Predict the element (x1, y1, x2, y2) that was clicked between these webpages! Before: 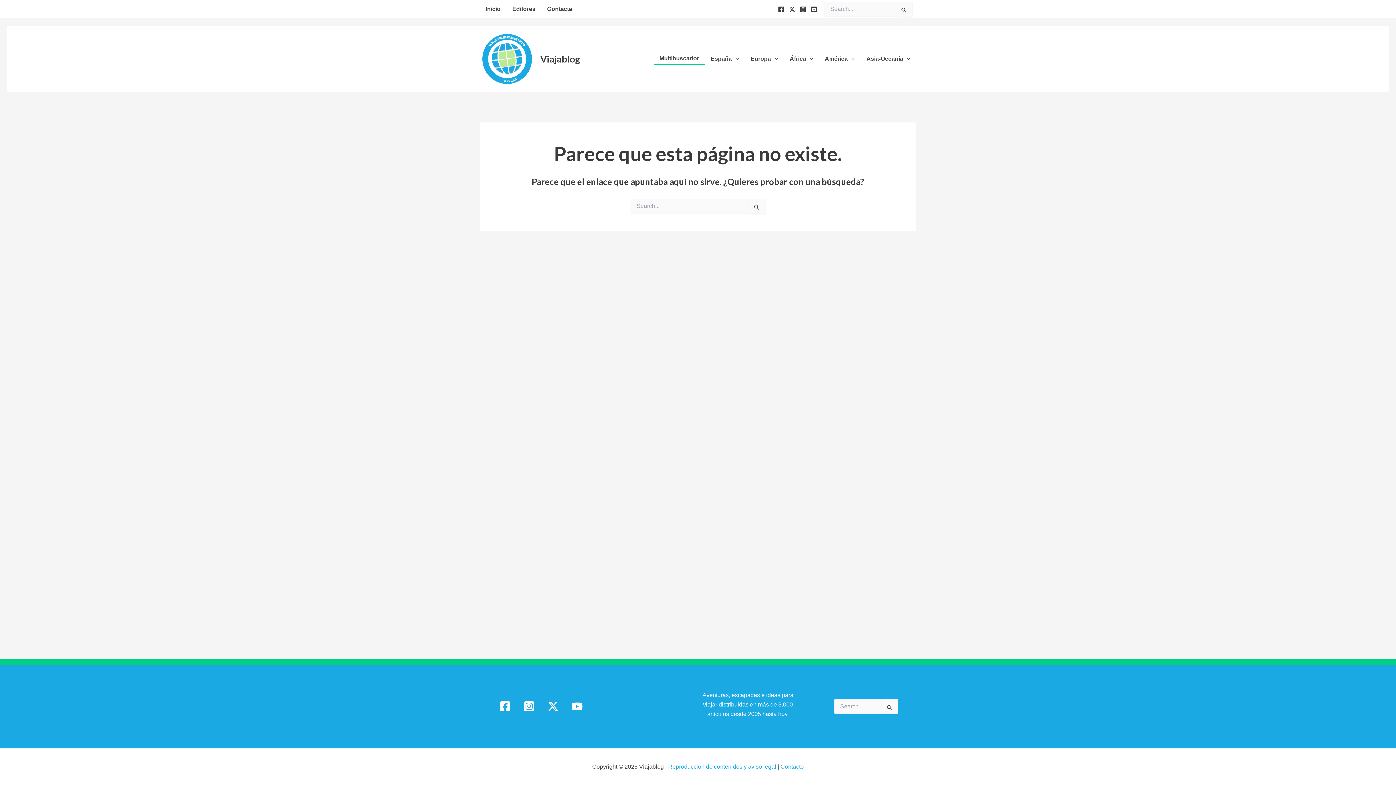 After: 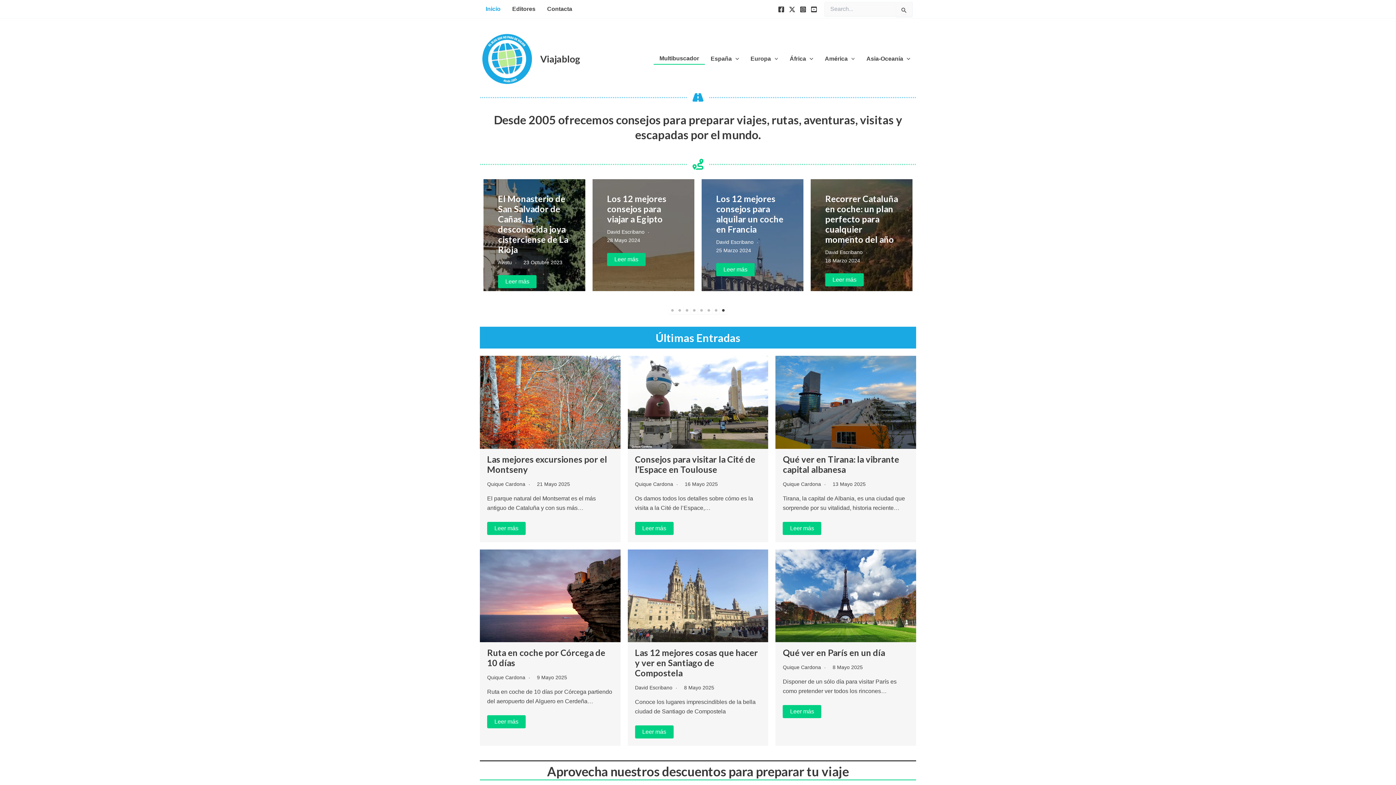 Action: bbox: (480, 0, 506, 18) label: Inicio